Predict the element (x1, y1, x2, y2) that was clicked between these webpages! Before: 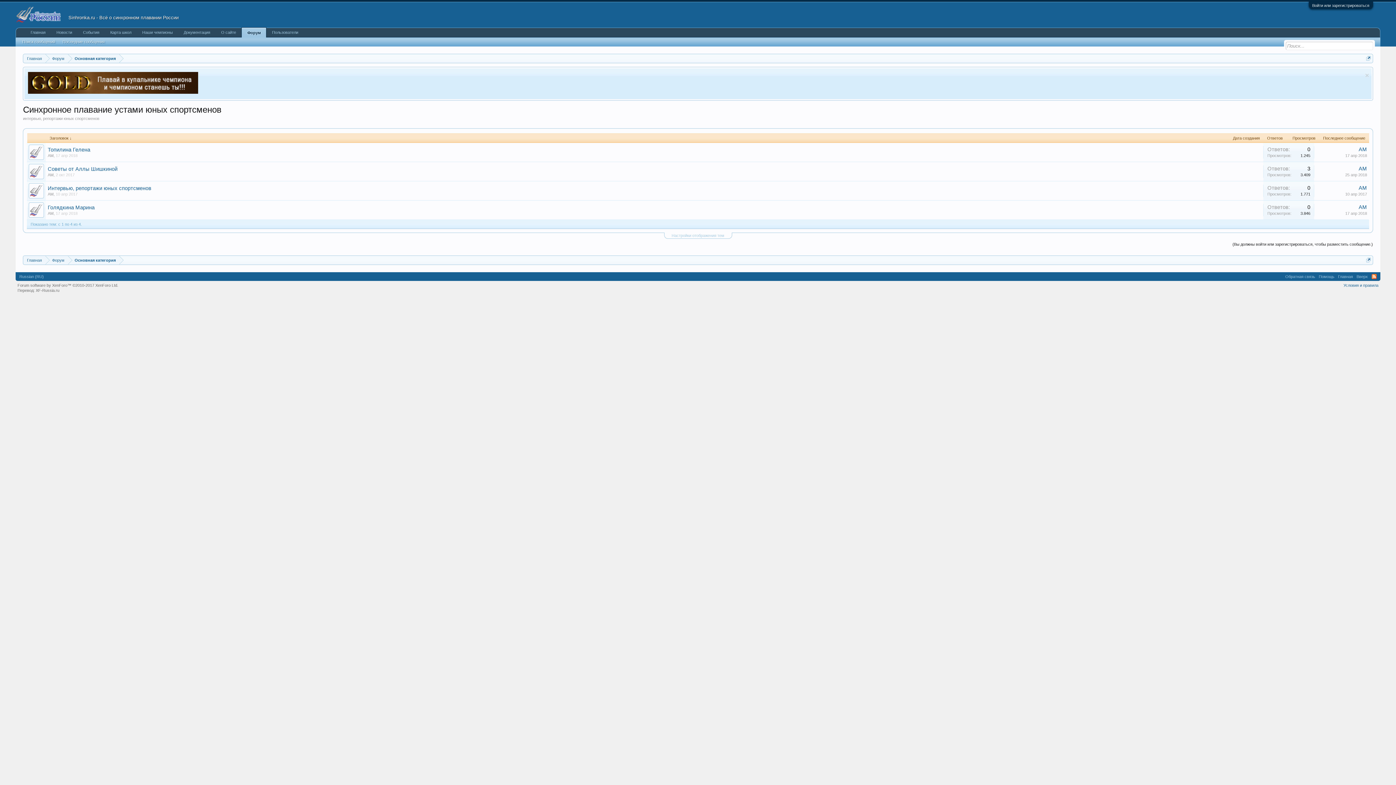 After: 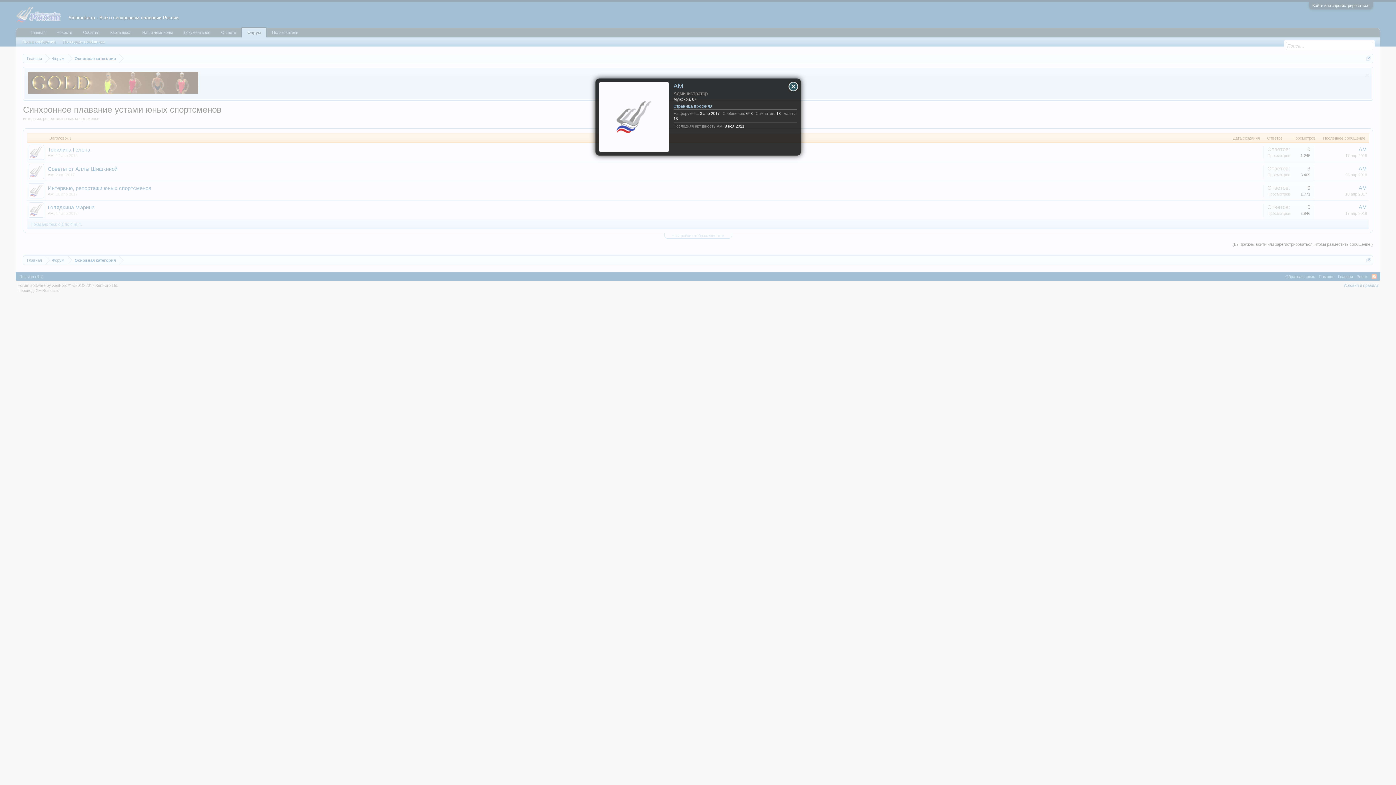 Action: label: AM bbox: (47, 211, 53, 215)